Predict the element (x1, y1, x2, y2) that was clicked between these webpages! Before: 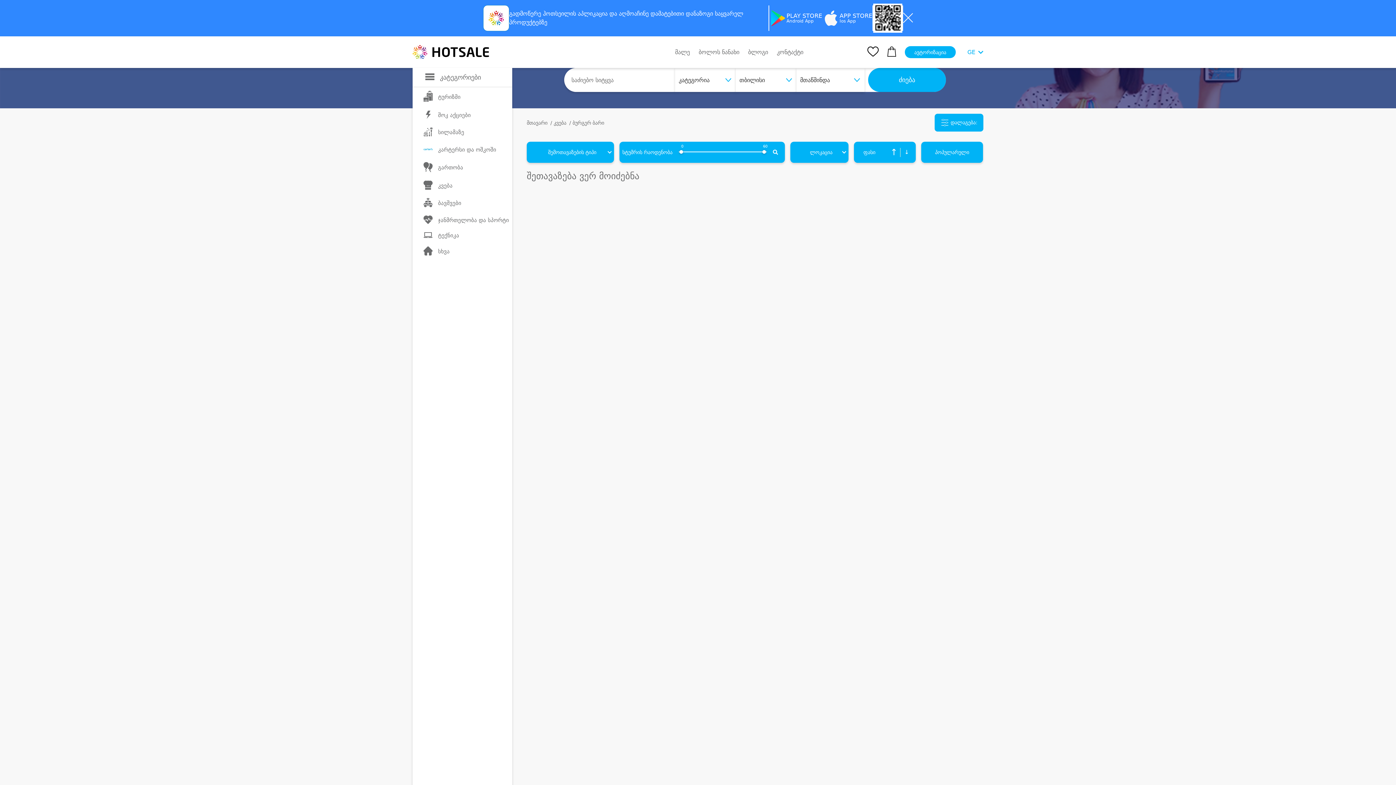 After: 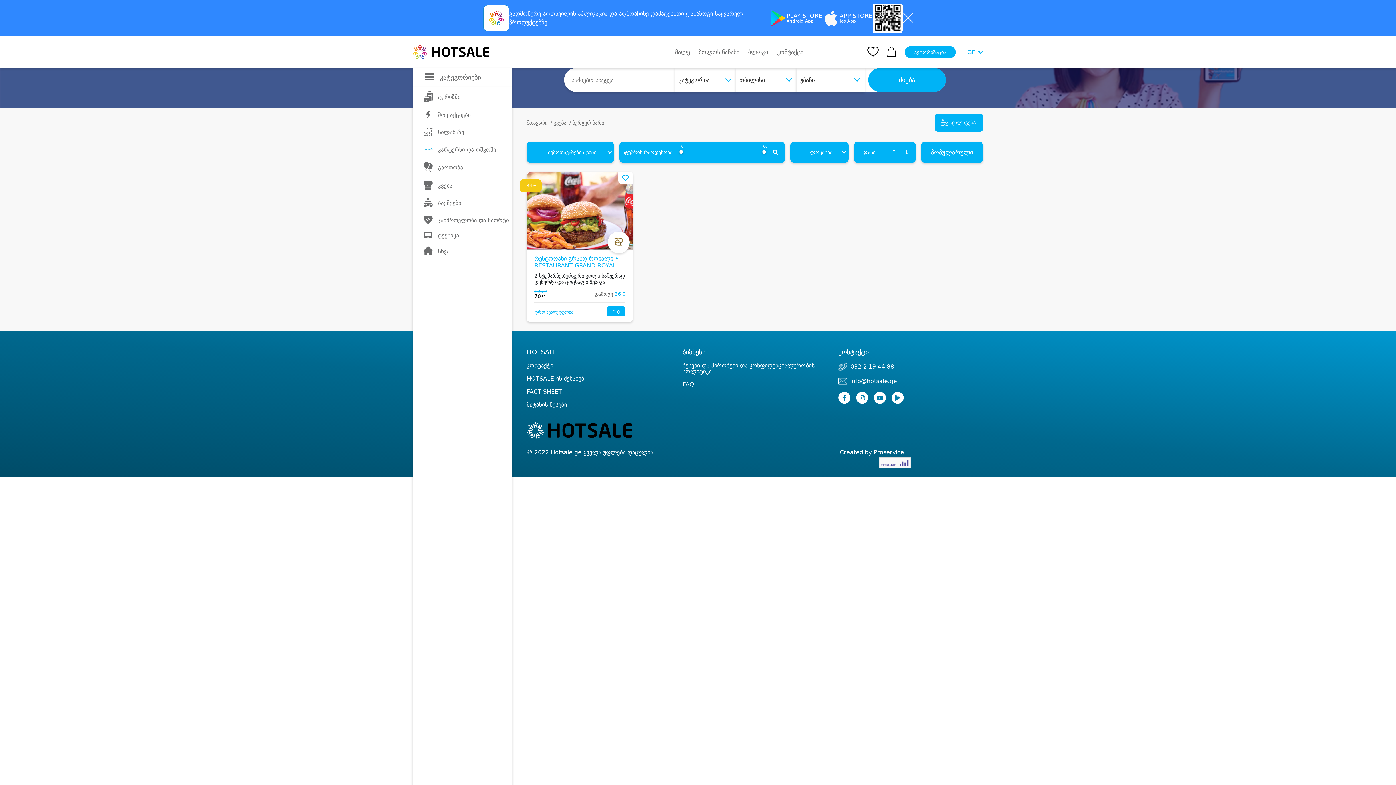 Action: bbox: (921, 149, 983, 155) label: პოპულარული